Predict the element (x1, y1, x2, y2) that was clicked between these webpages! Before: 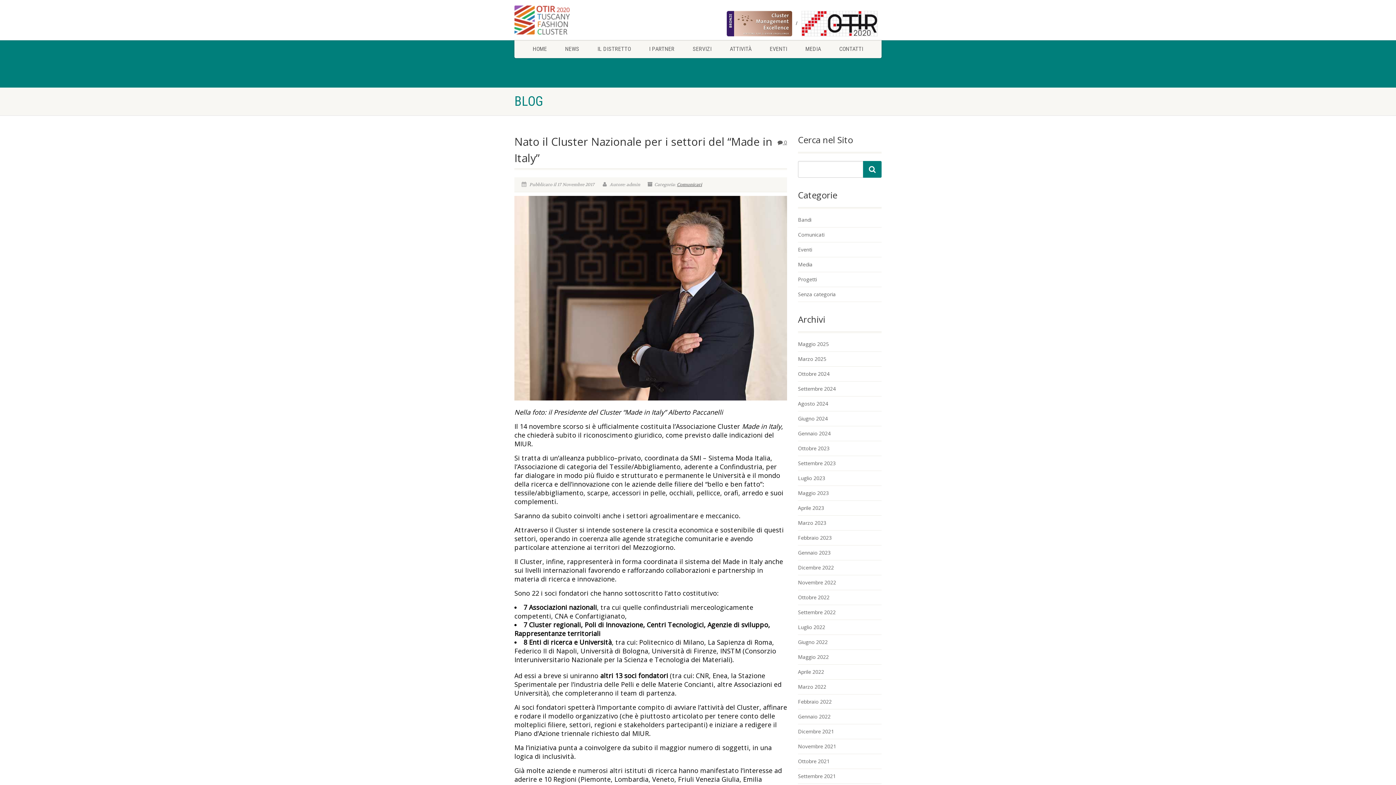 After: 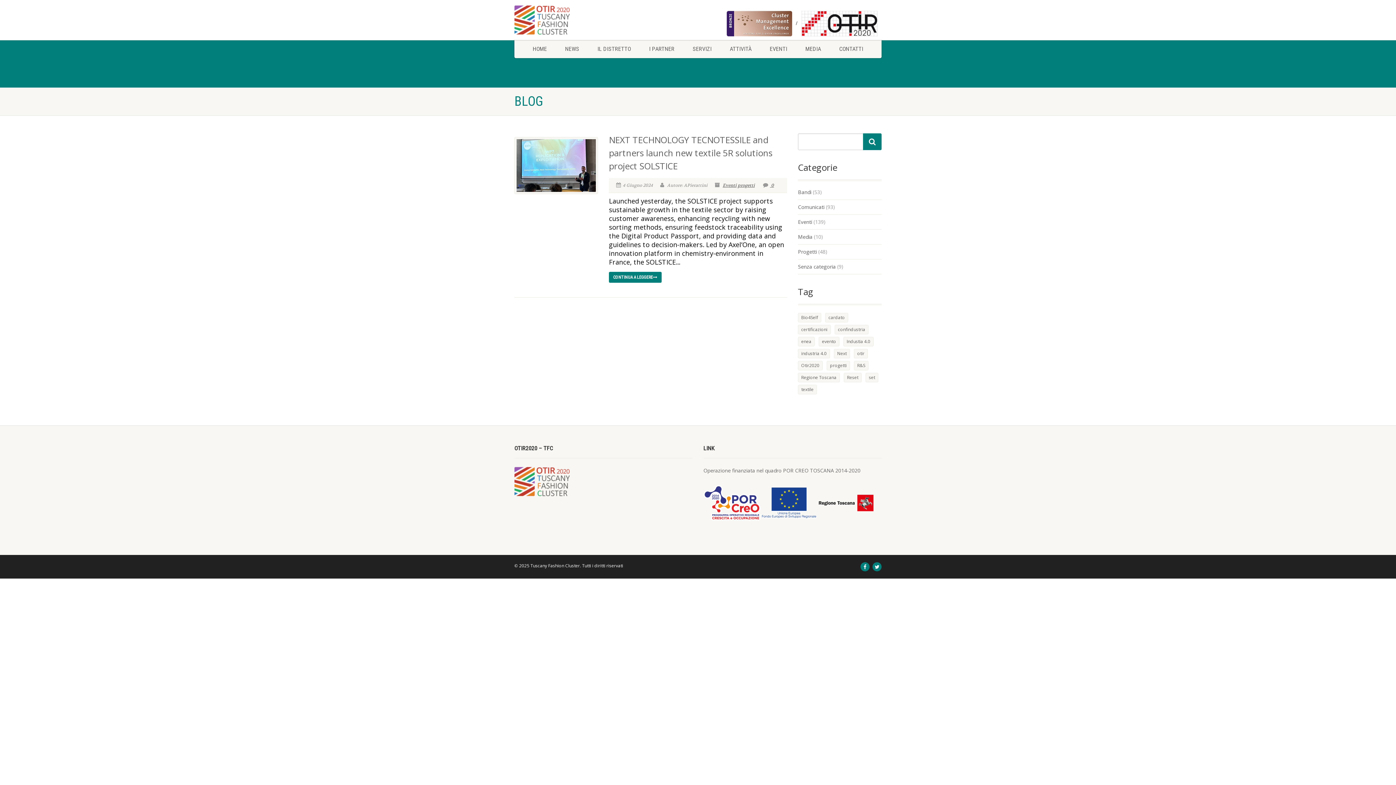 Action: bbox: (798, 415, 828, 422) label: Giugno 2024